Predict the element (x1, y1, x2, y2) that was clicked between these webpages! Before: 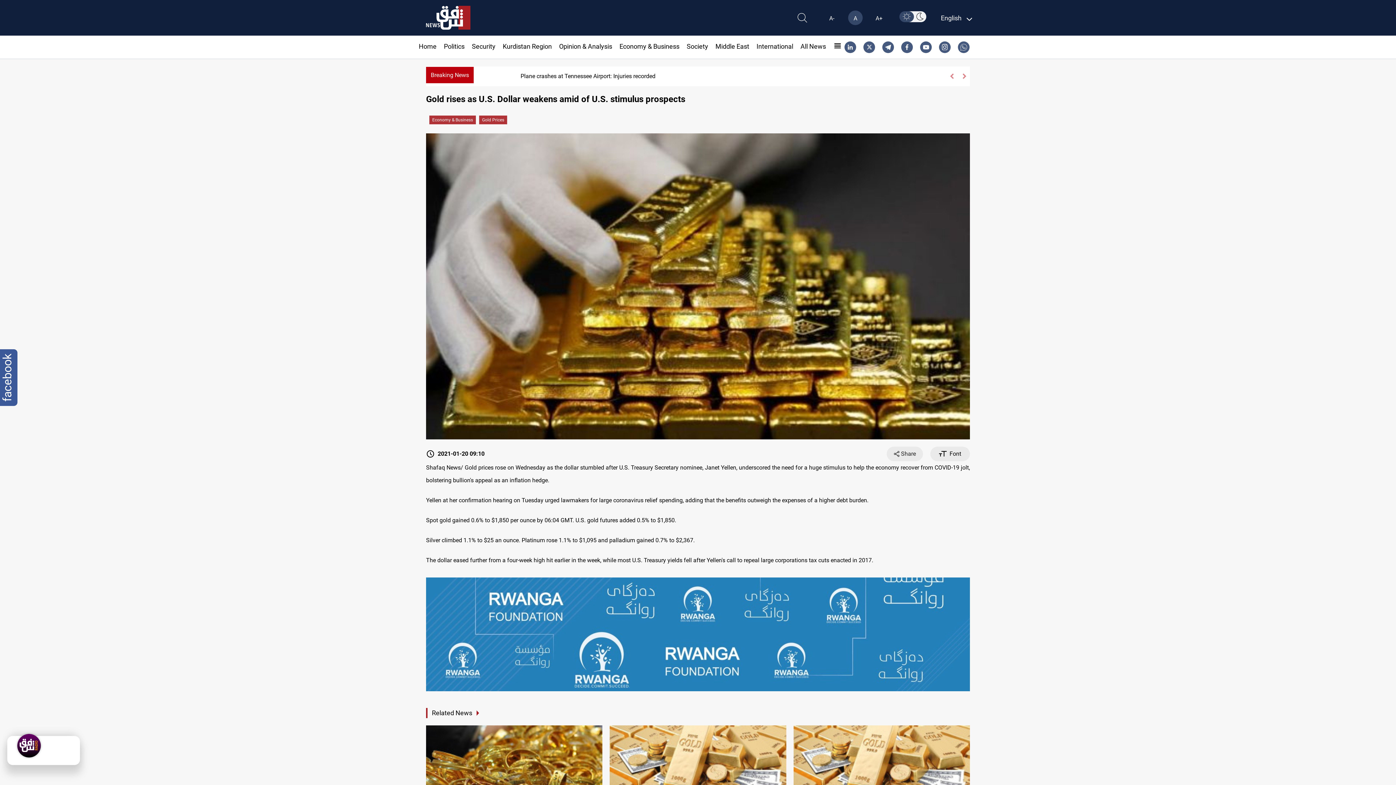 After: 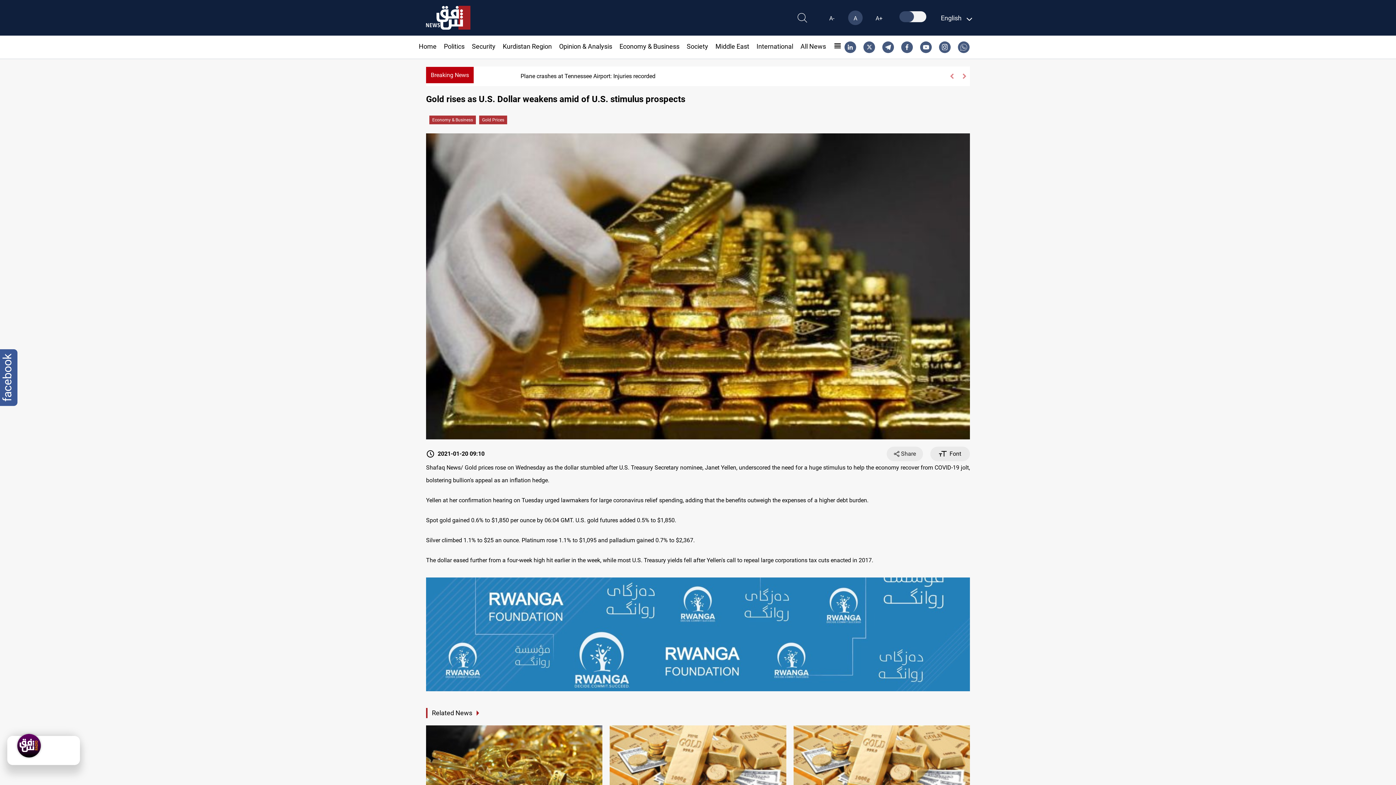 Action: label: A bbox: (848, 10, 862, 25)